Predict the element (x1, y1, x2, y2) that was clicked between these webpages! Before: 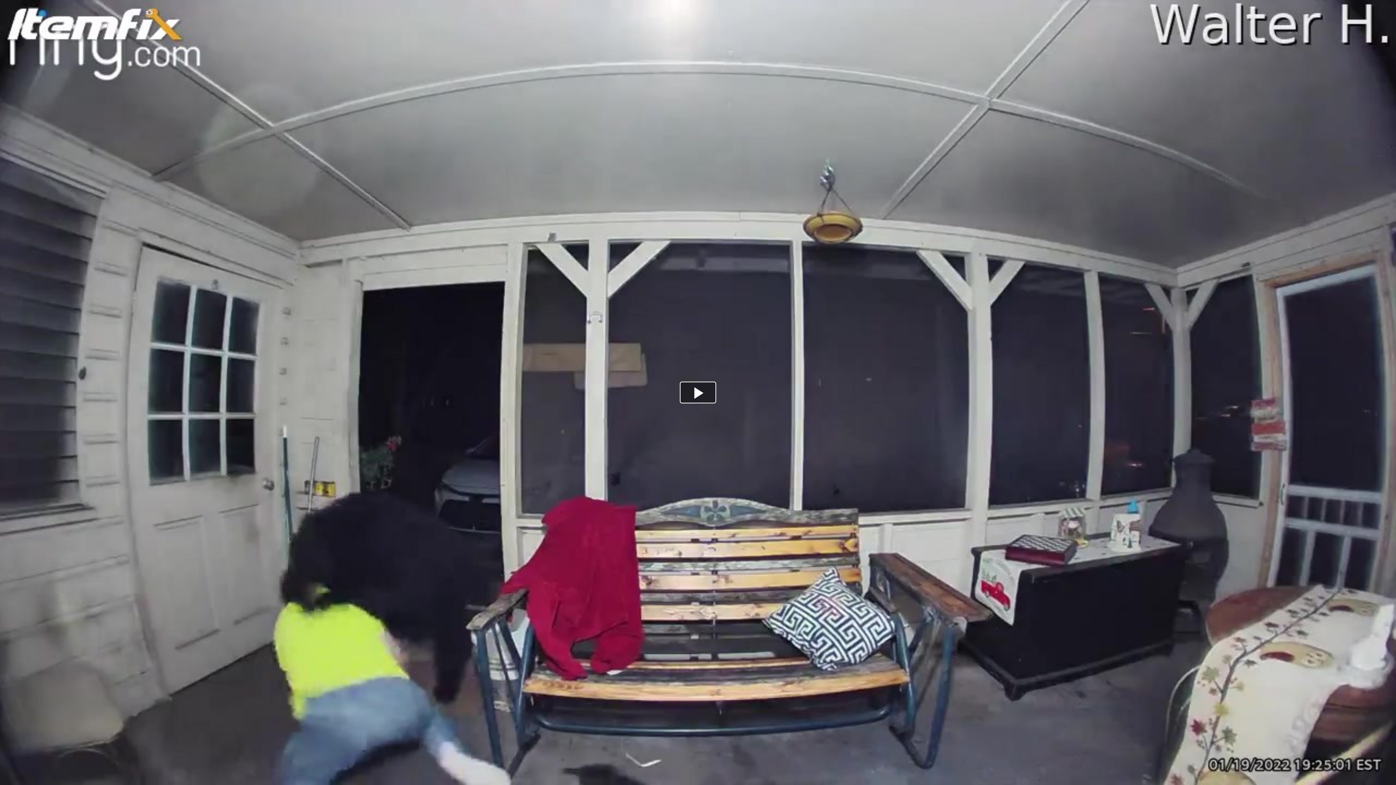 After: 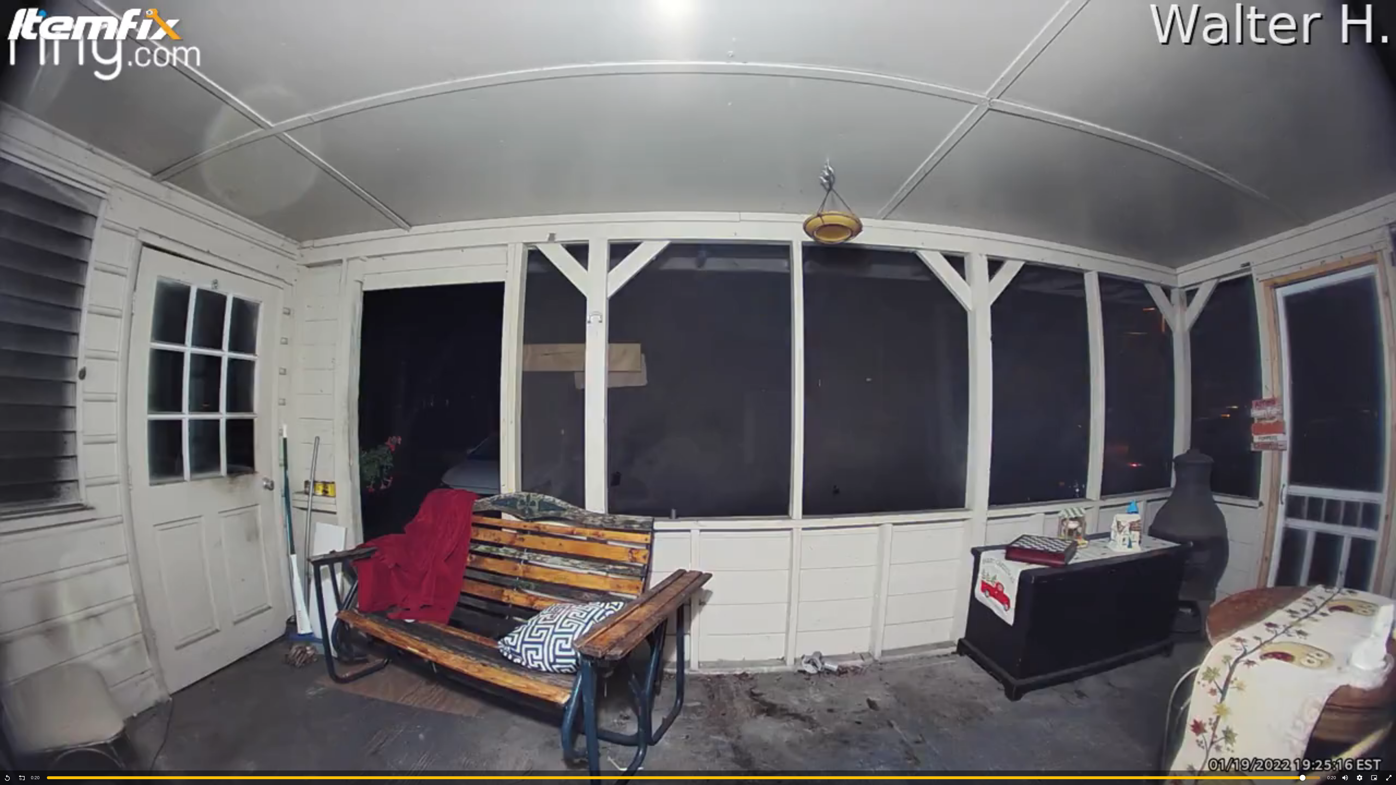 Action: bbox: (680, 381, 716, 403)